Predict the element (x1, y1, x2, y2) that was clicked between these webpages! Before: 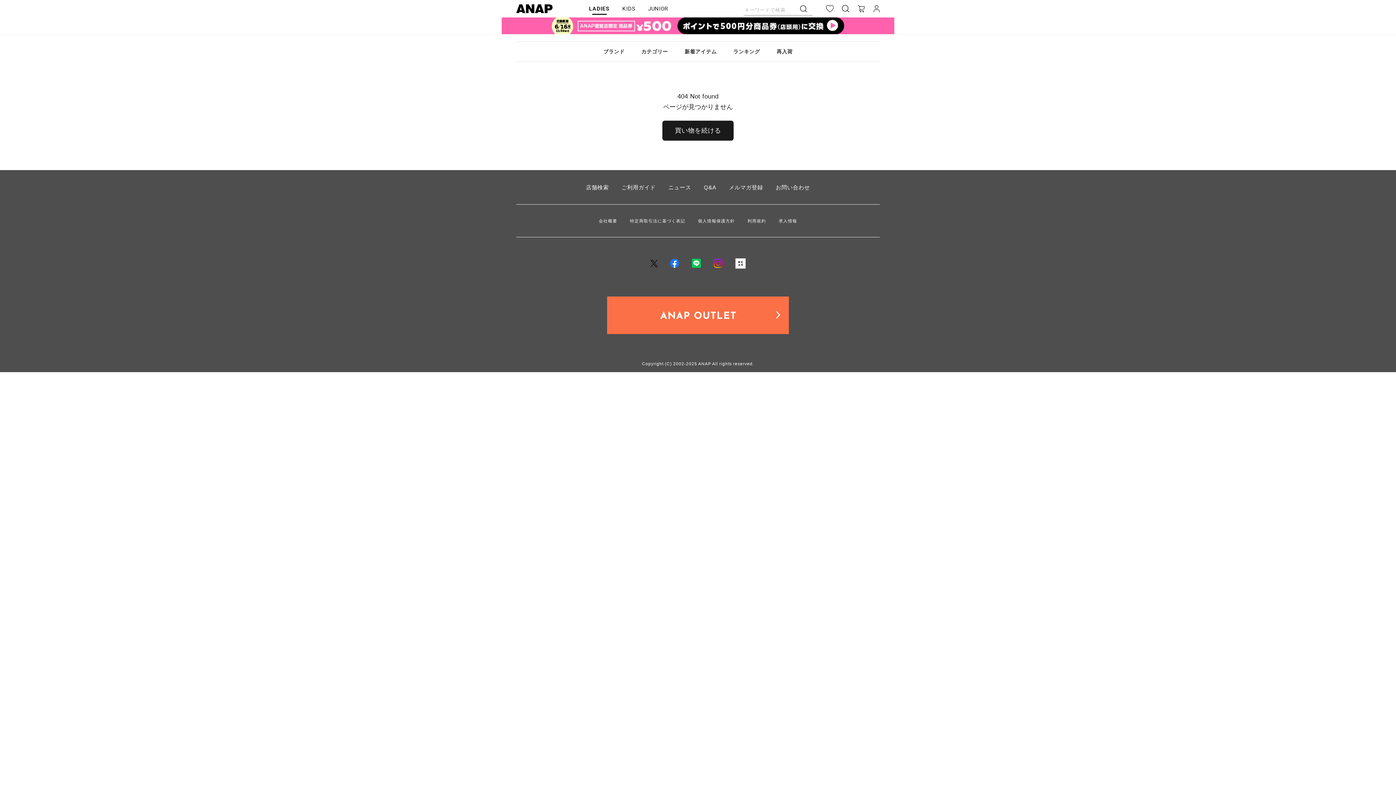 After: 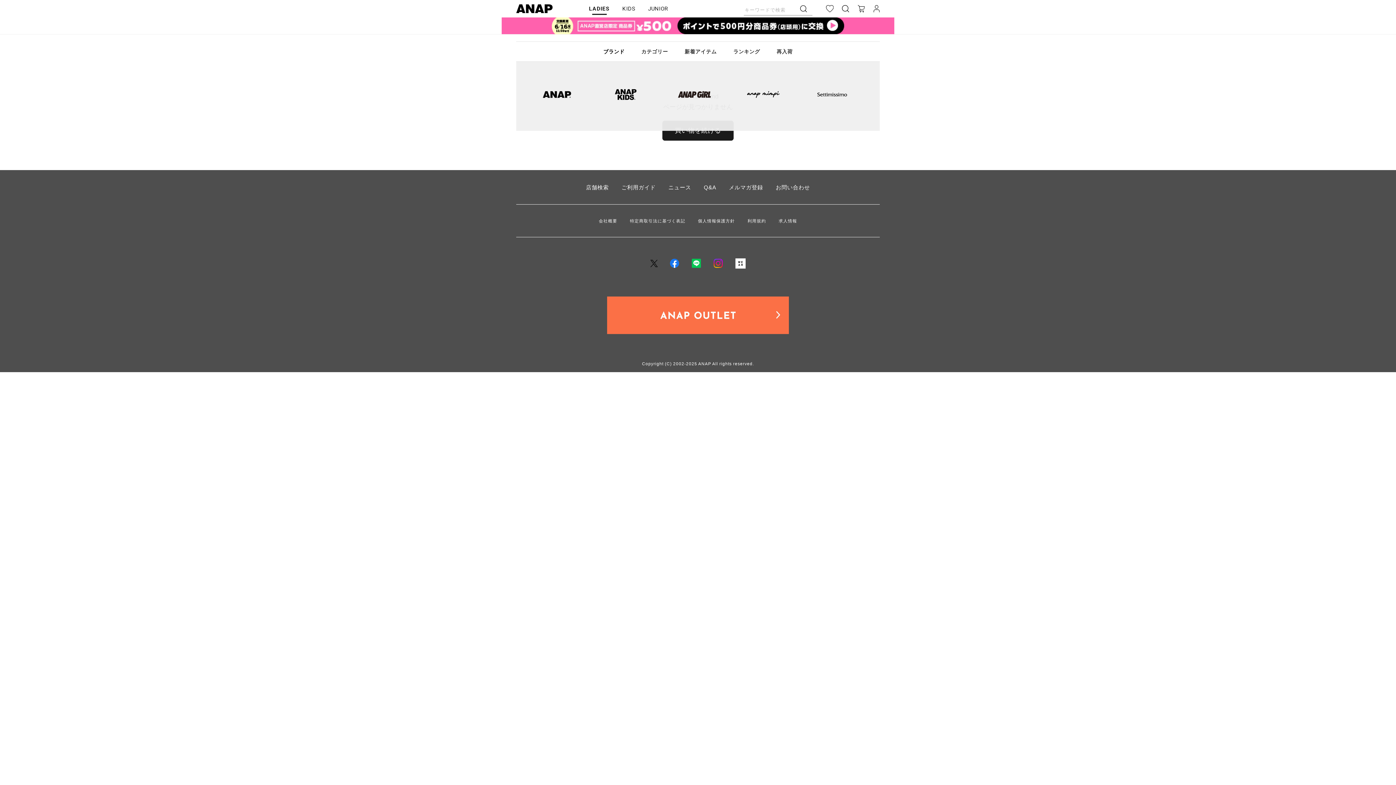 Action: bbox: (597, 41, 630, 61) label: ブランド